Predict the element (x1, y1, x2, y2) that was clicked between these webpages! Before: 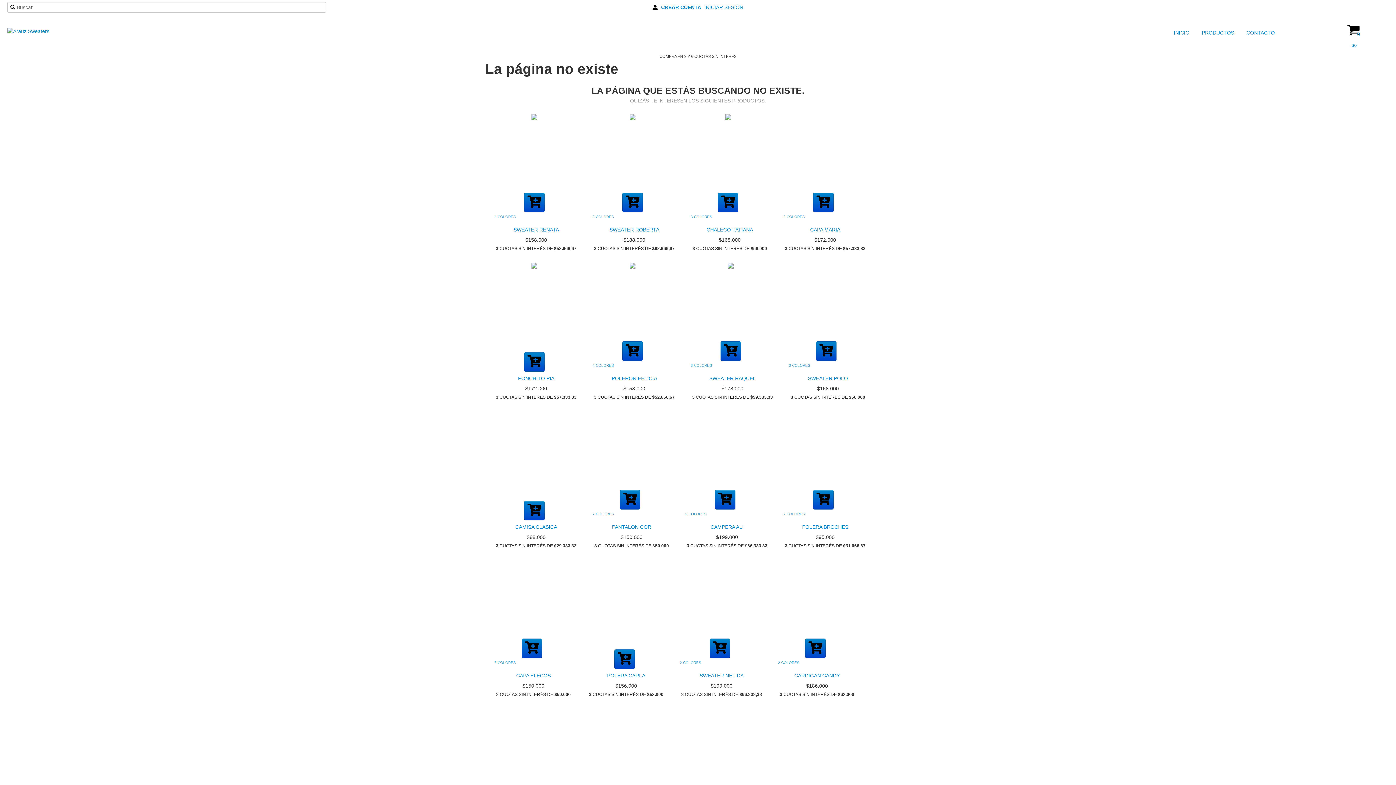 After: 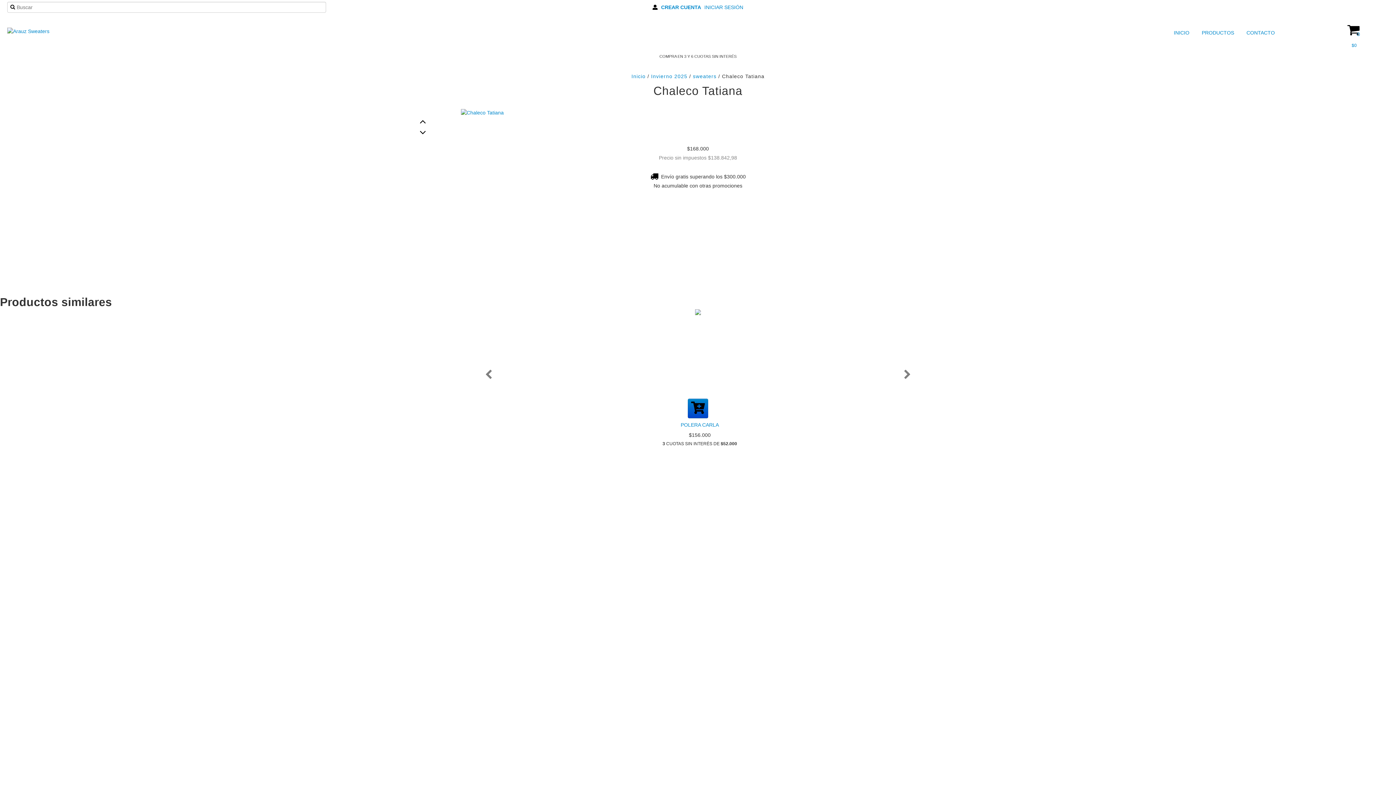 Action: label: 3 COLORES bbox: (689, 214, 714, 220)